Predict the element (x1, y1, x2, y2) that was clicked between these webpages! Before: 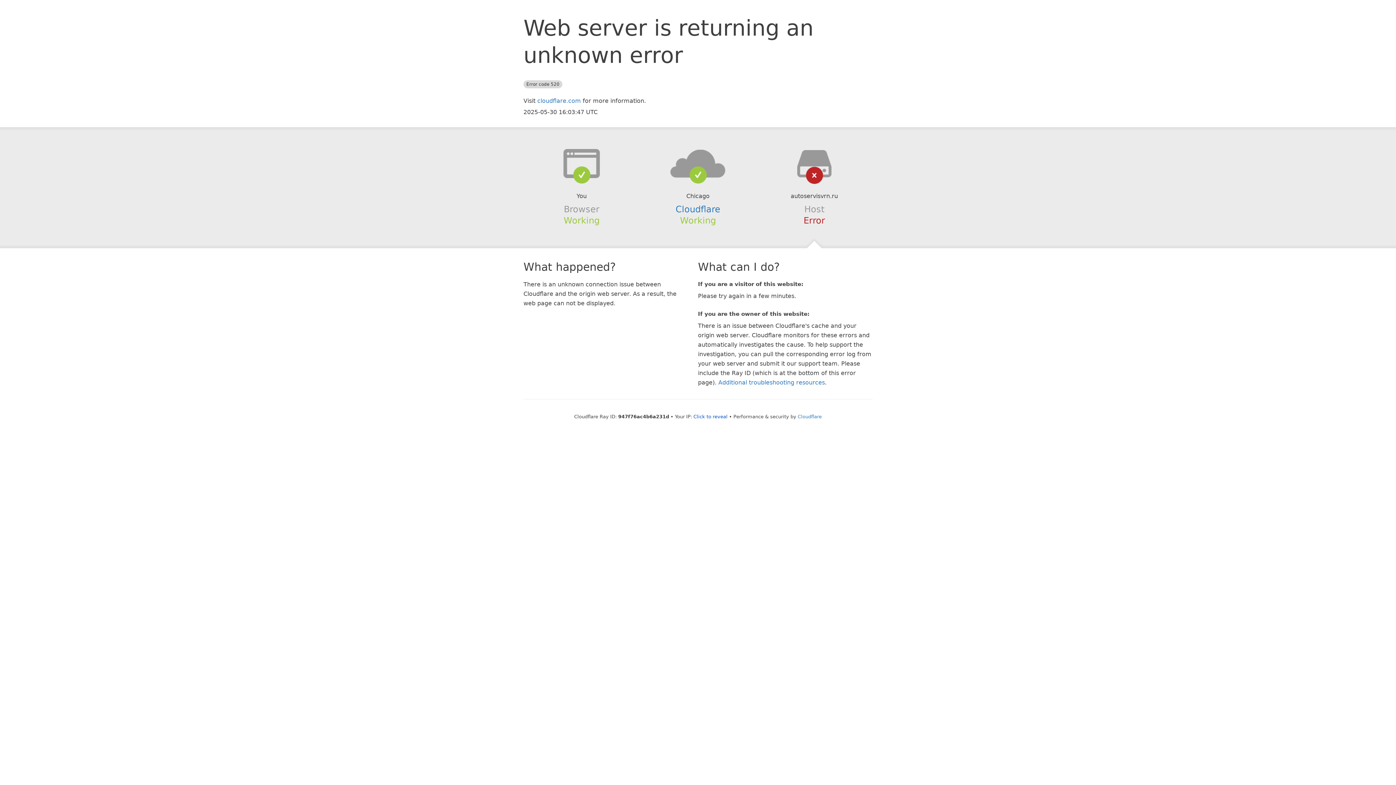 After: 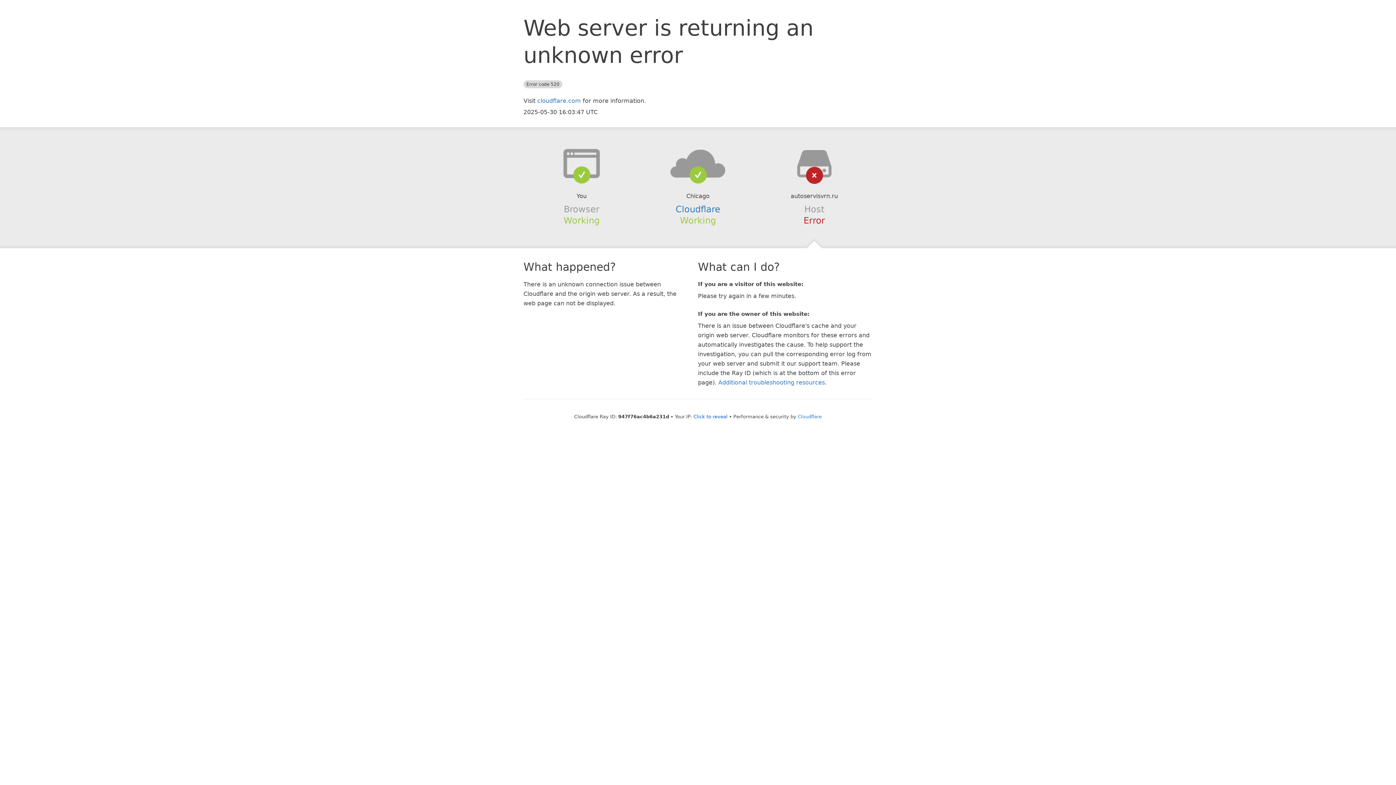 Action: bbox: (639, 148, 756, 178)